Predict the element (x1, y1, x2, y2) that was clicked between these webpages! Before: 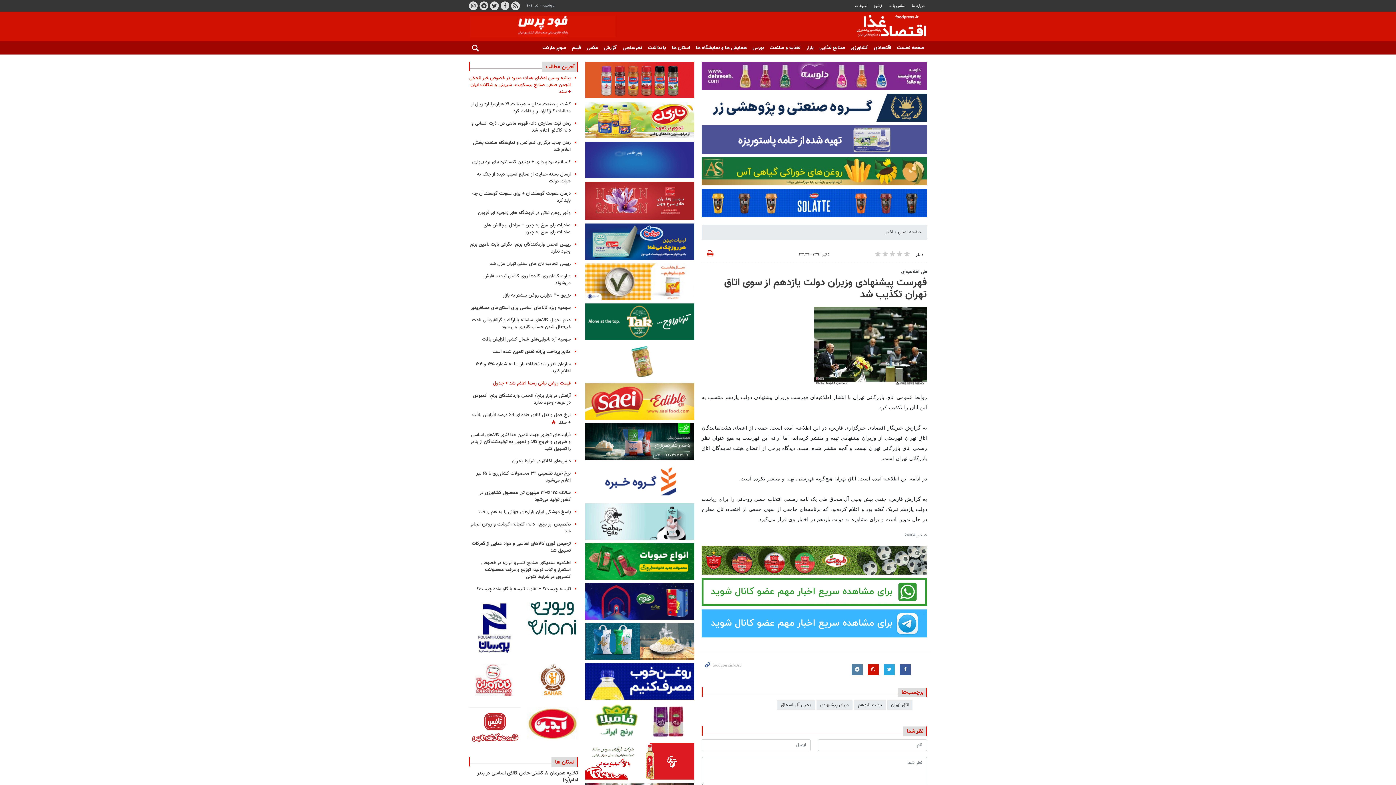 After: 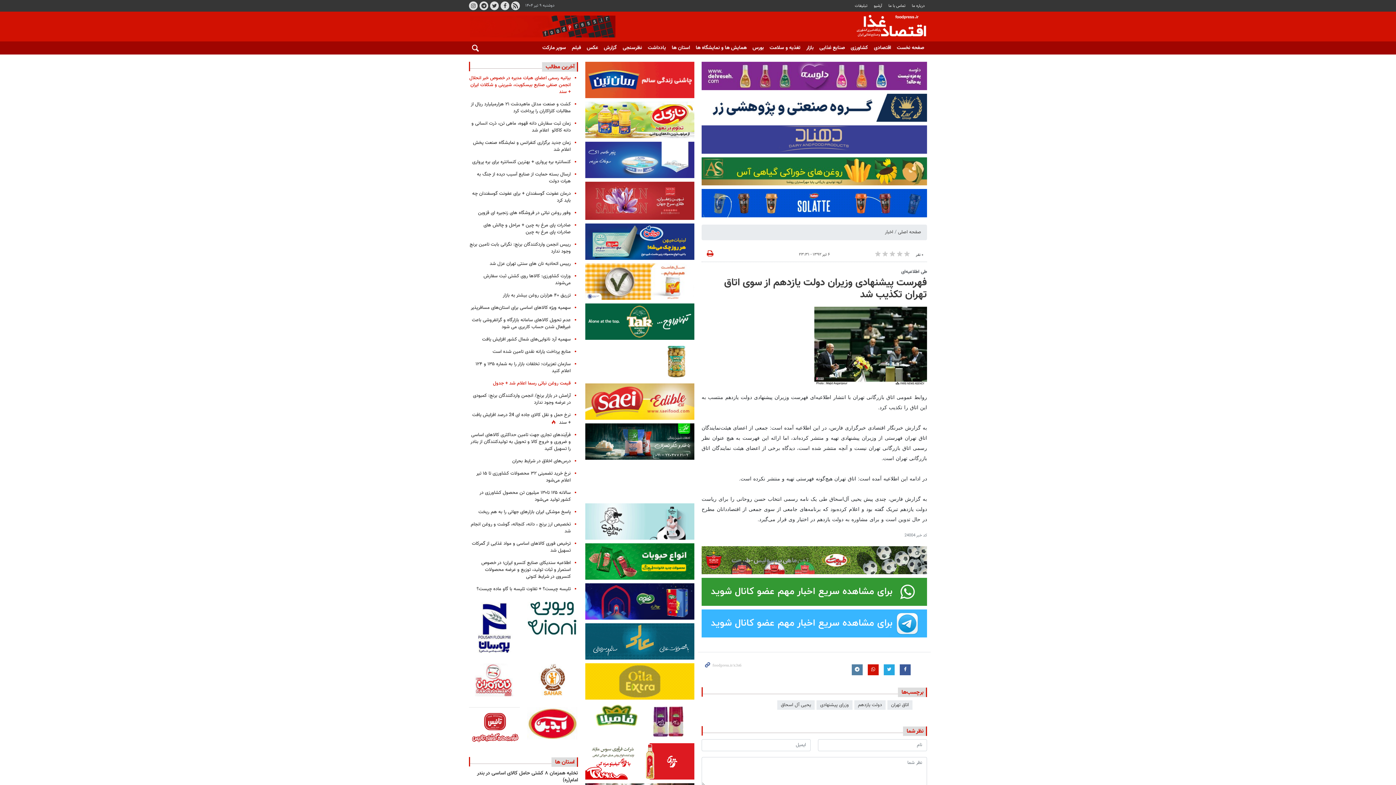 Action: bbox: (585, 181, 694, 220)